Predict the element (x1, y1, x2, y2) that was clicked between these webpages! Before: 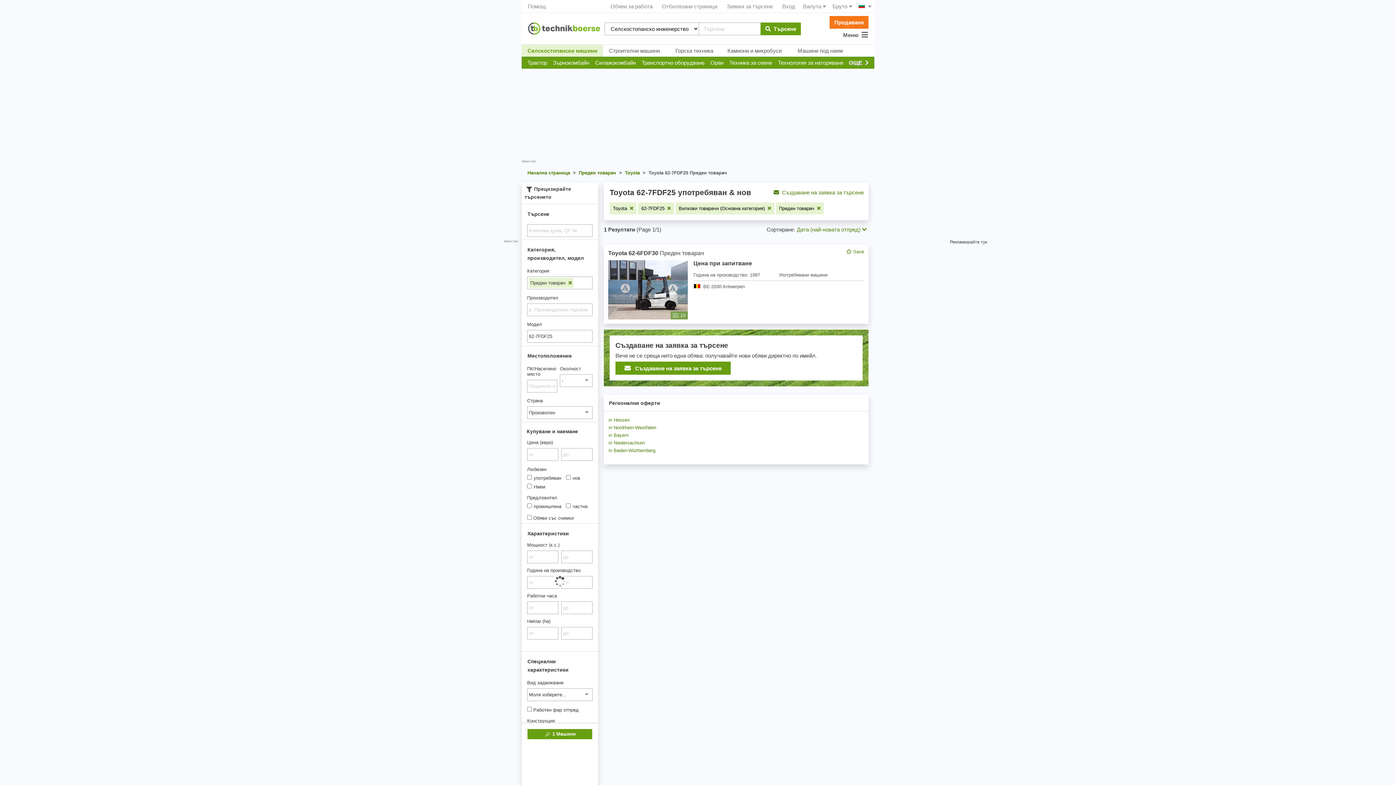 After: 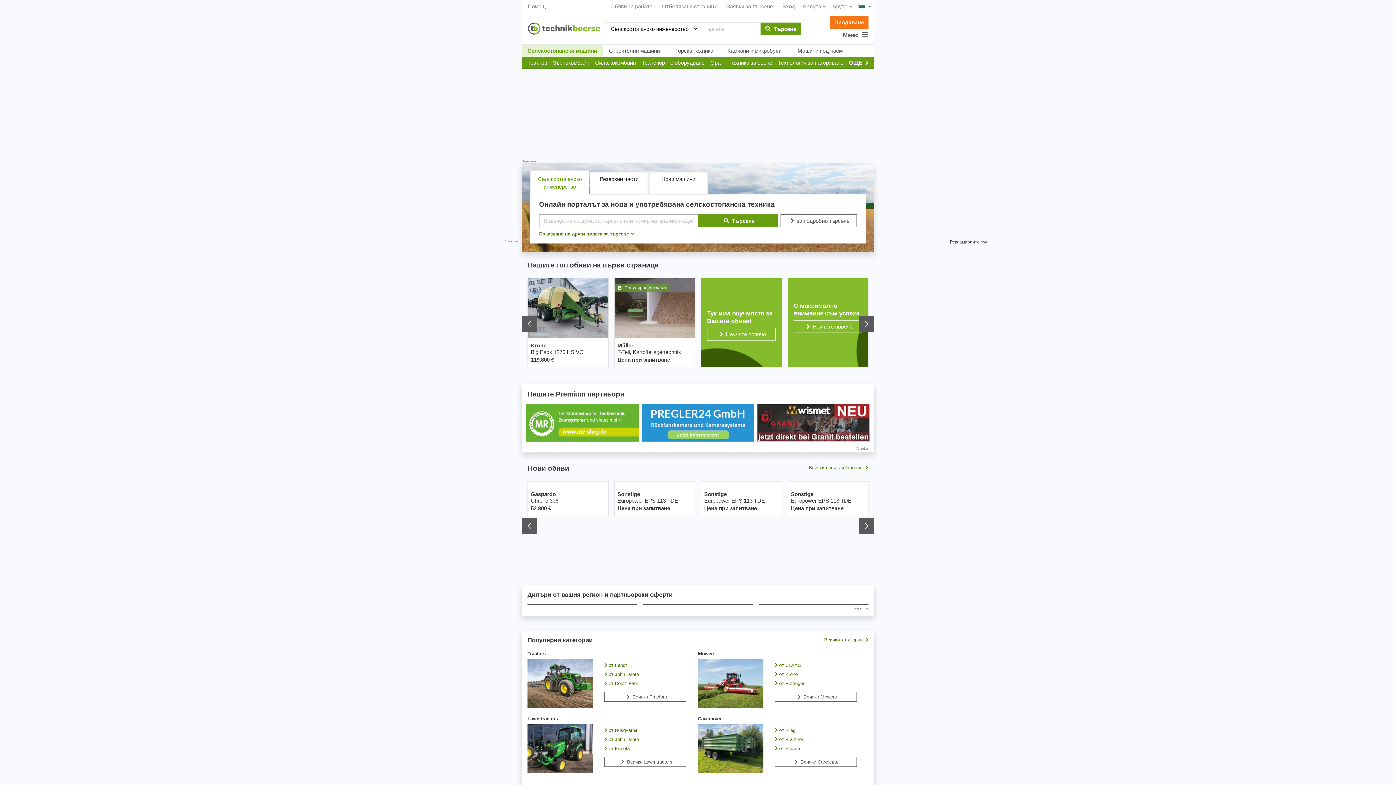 Action: bbox: (524, 22, 604, 35)